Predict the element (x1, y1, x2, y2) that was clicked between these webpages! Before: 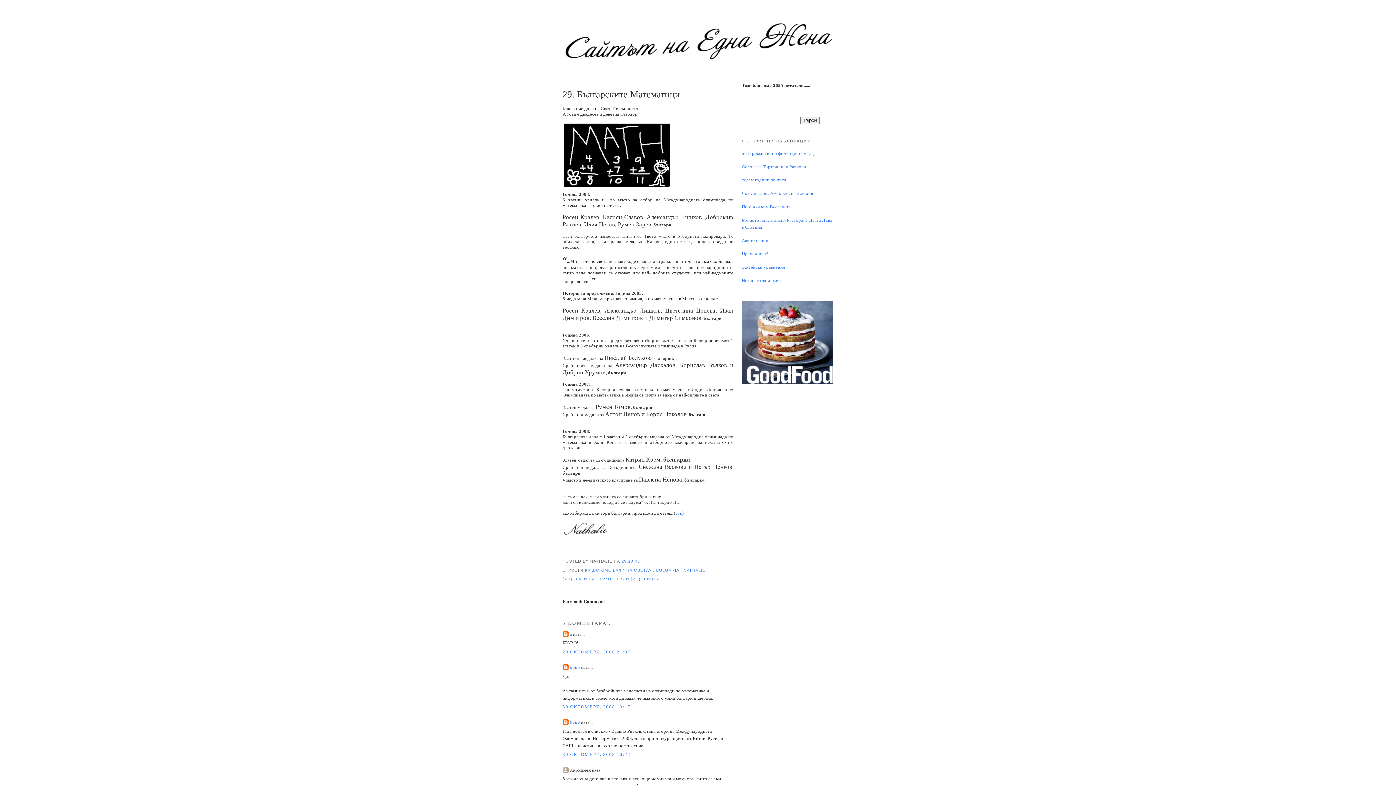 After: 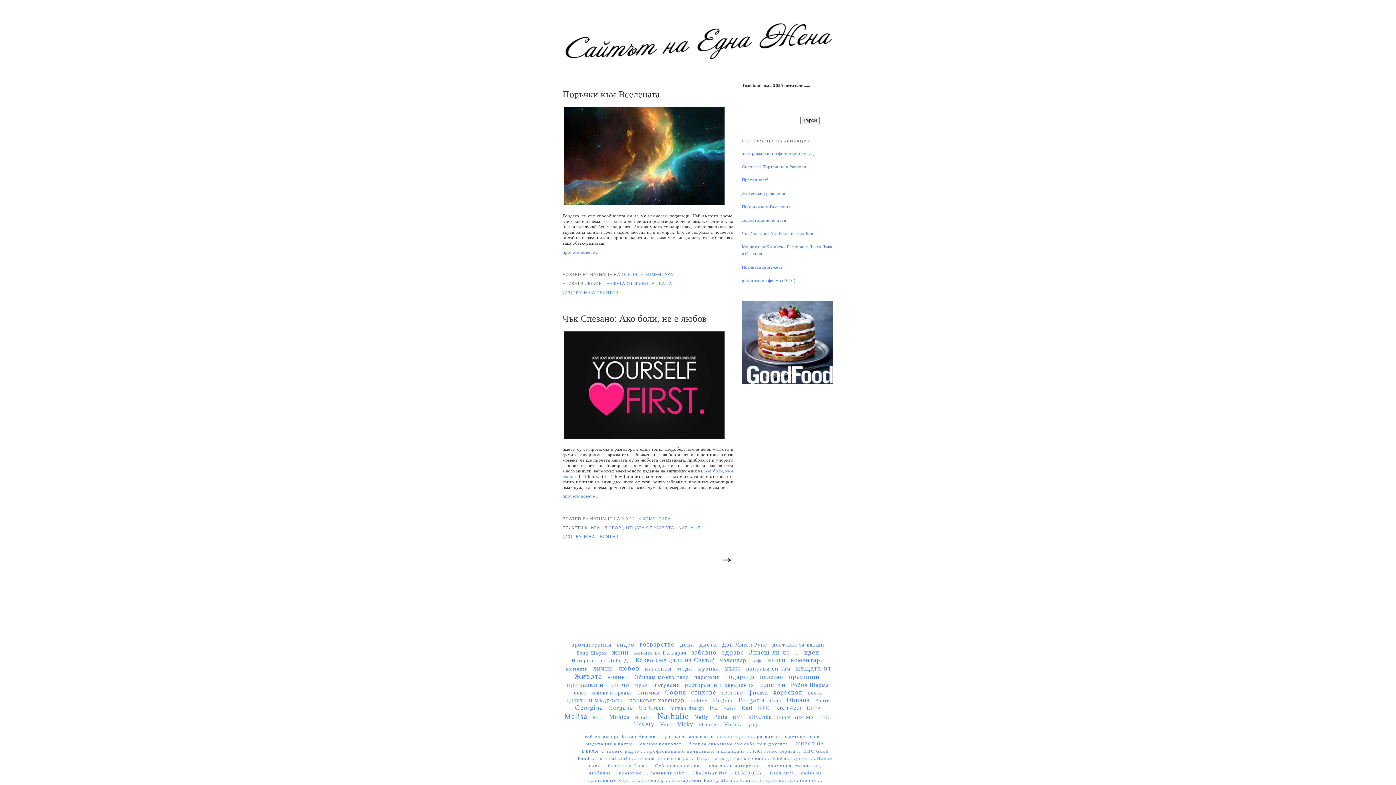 Action: bbox: (562, 0, 833, 78)